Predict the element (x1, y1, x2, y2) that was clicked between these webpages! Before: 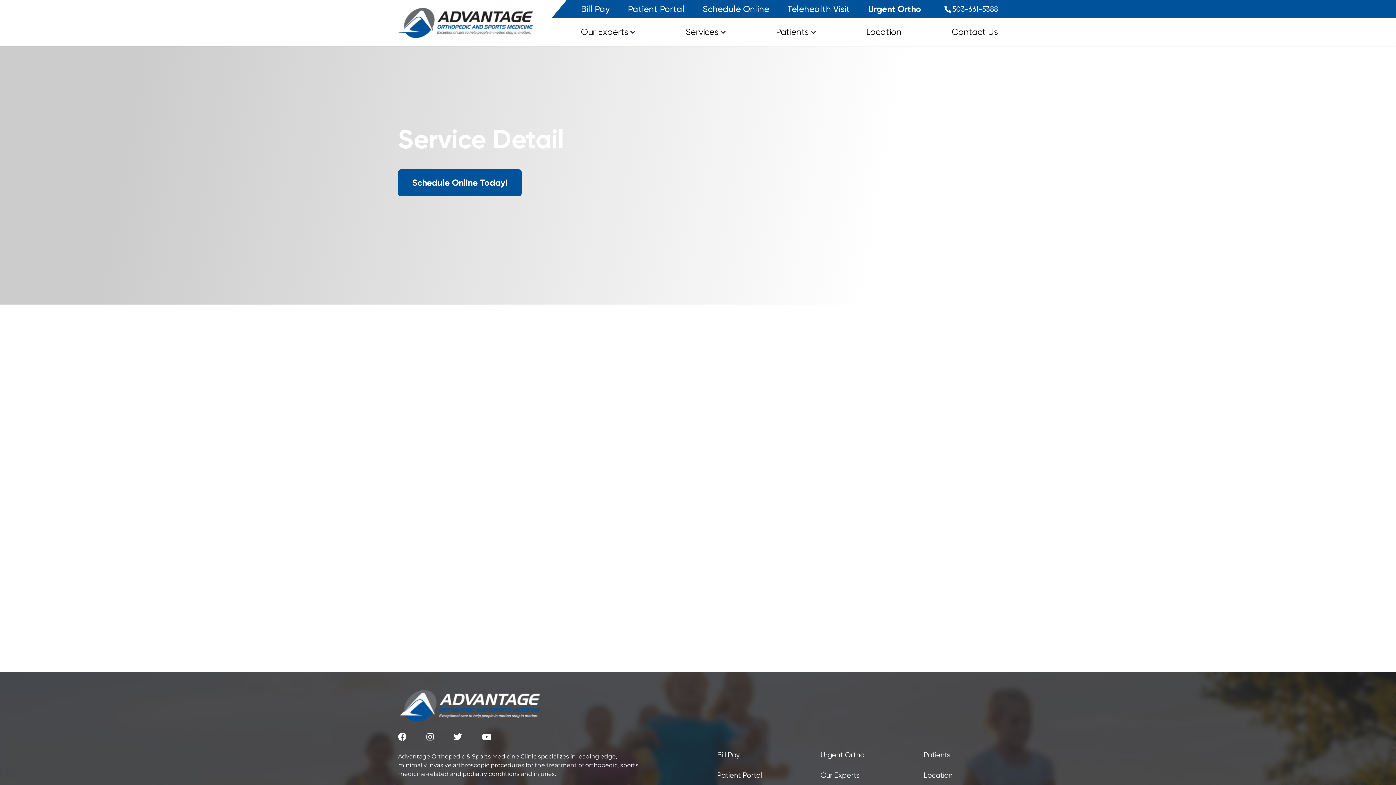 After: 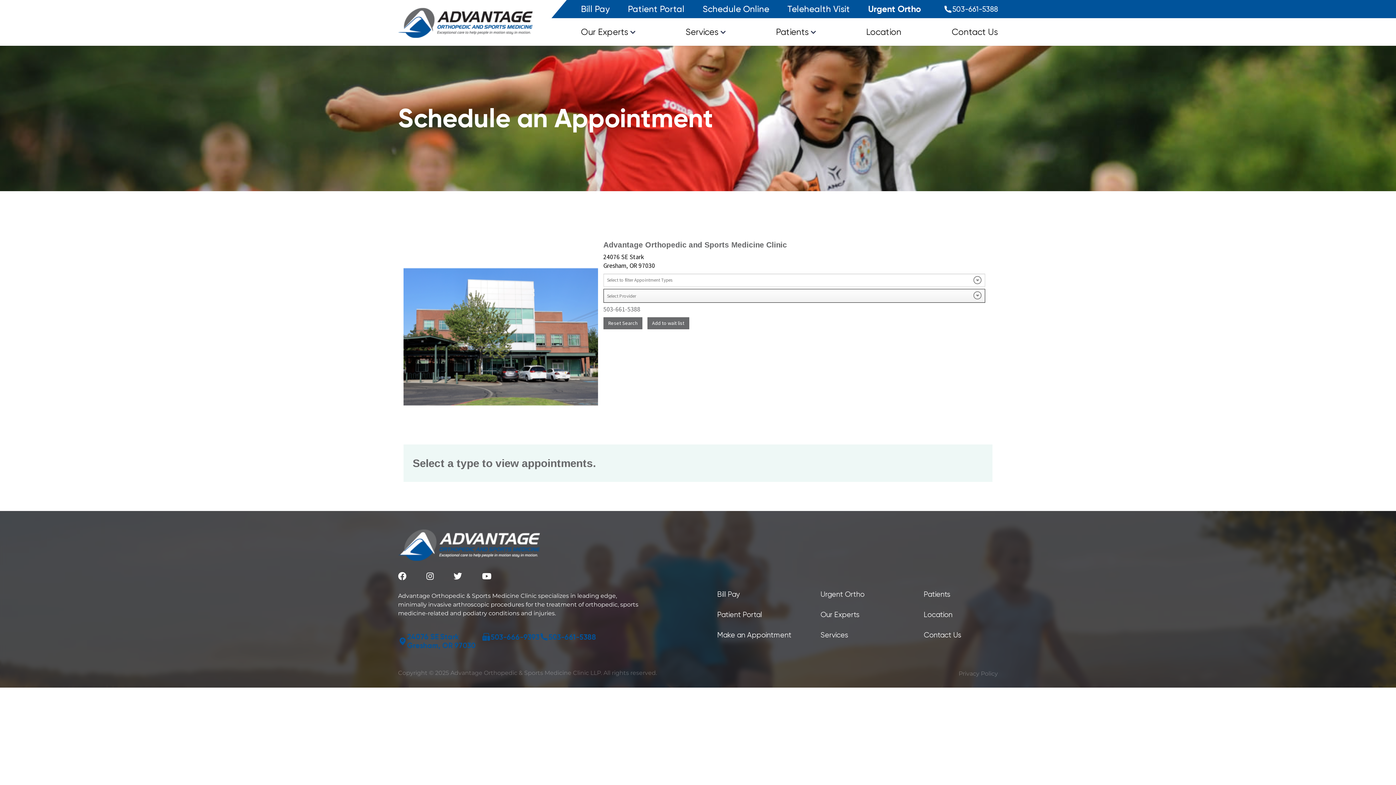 Action: label: Schedule Online Today! bbox: (398, 169, 521, 196)